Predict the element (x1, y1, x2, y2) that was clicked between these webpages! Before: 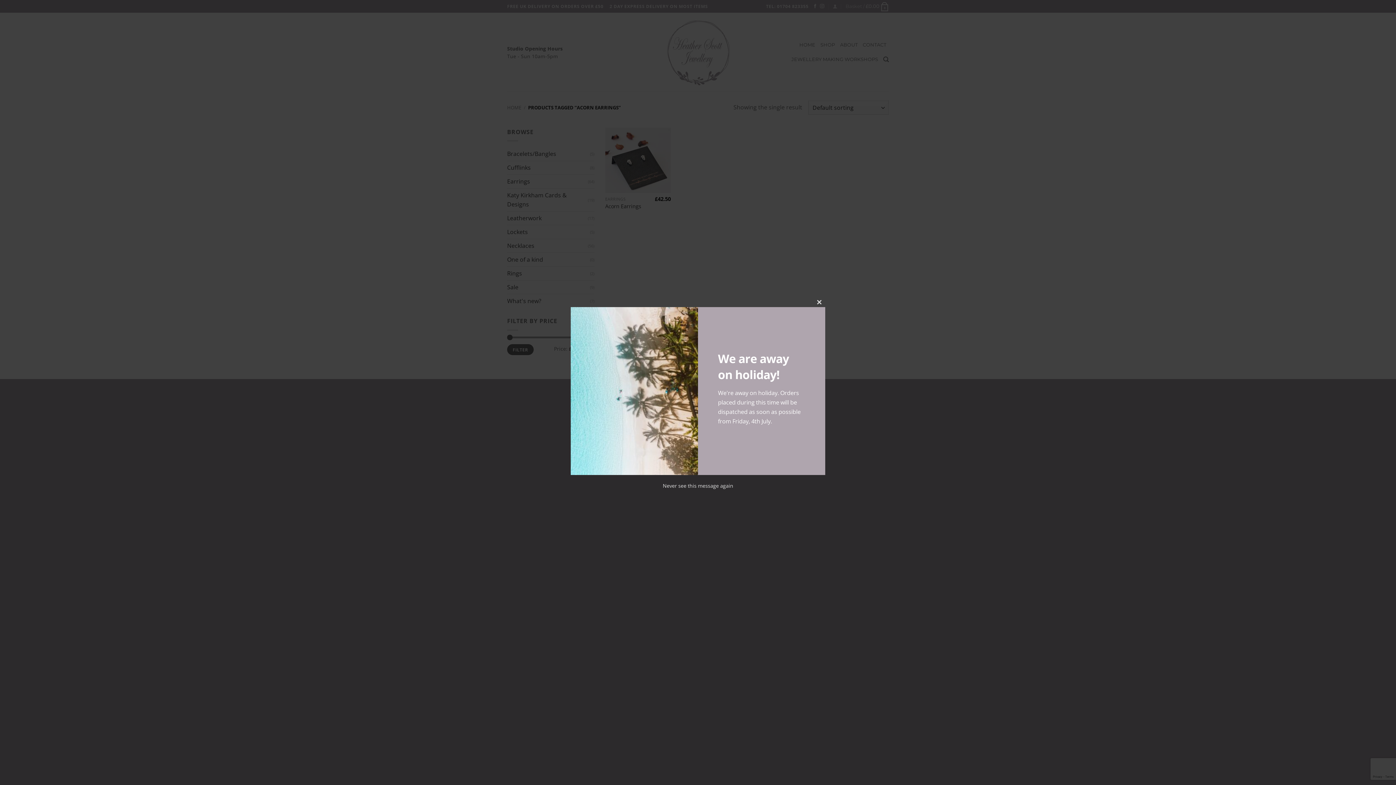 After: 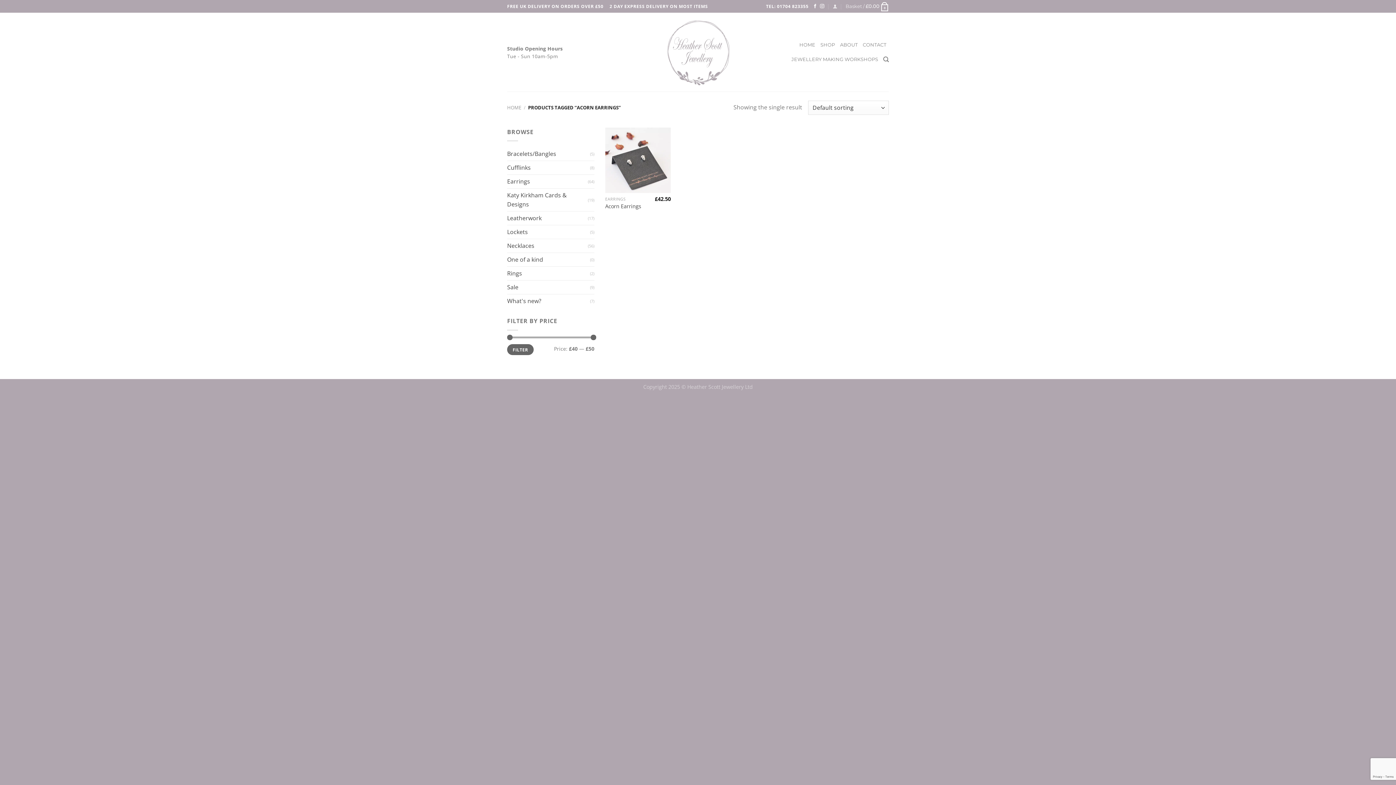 Action: bbox: (813, 295, 825, 309) label: CLOSE THIS MODULE